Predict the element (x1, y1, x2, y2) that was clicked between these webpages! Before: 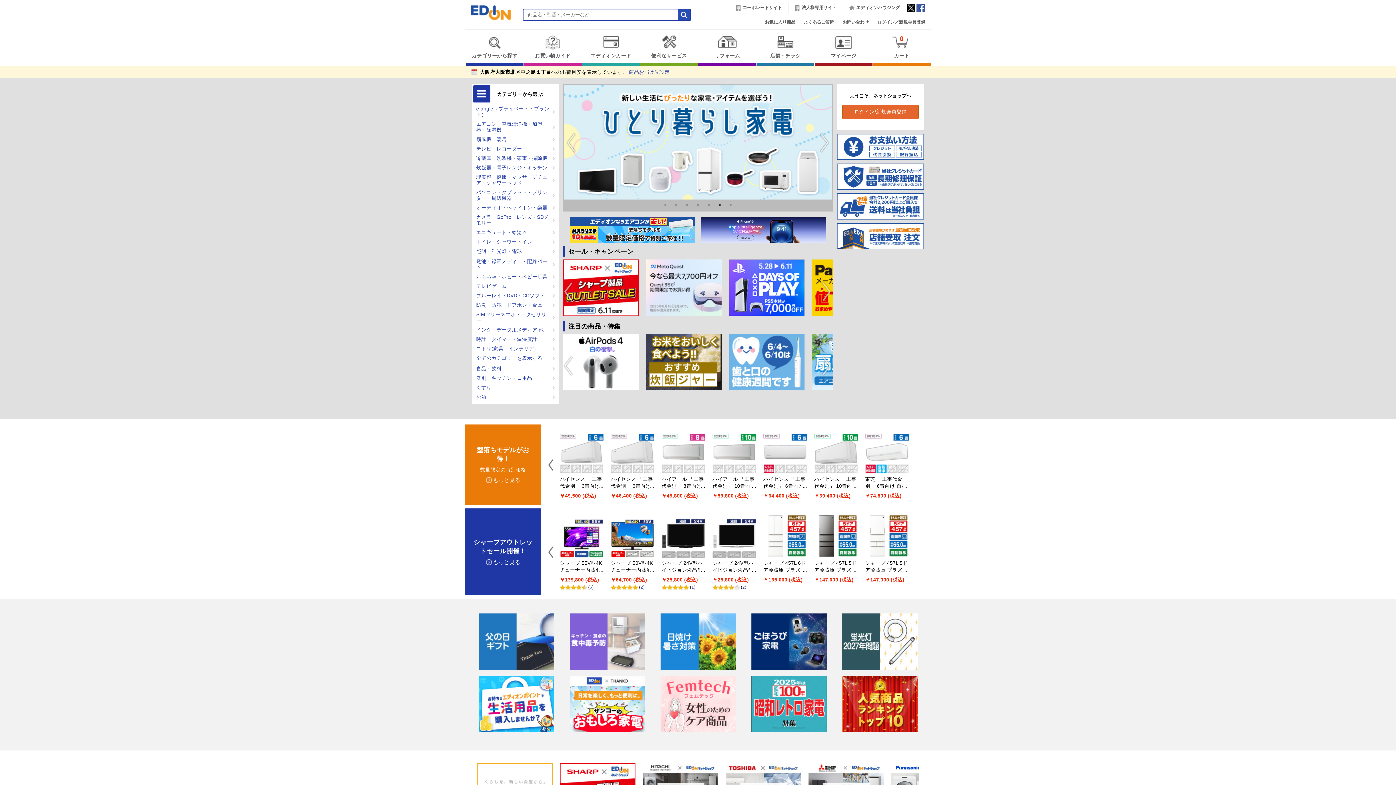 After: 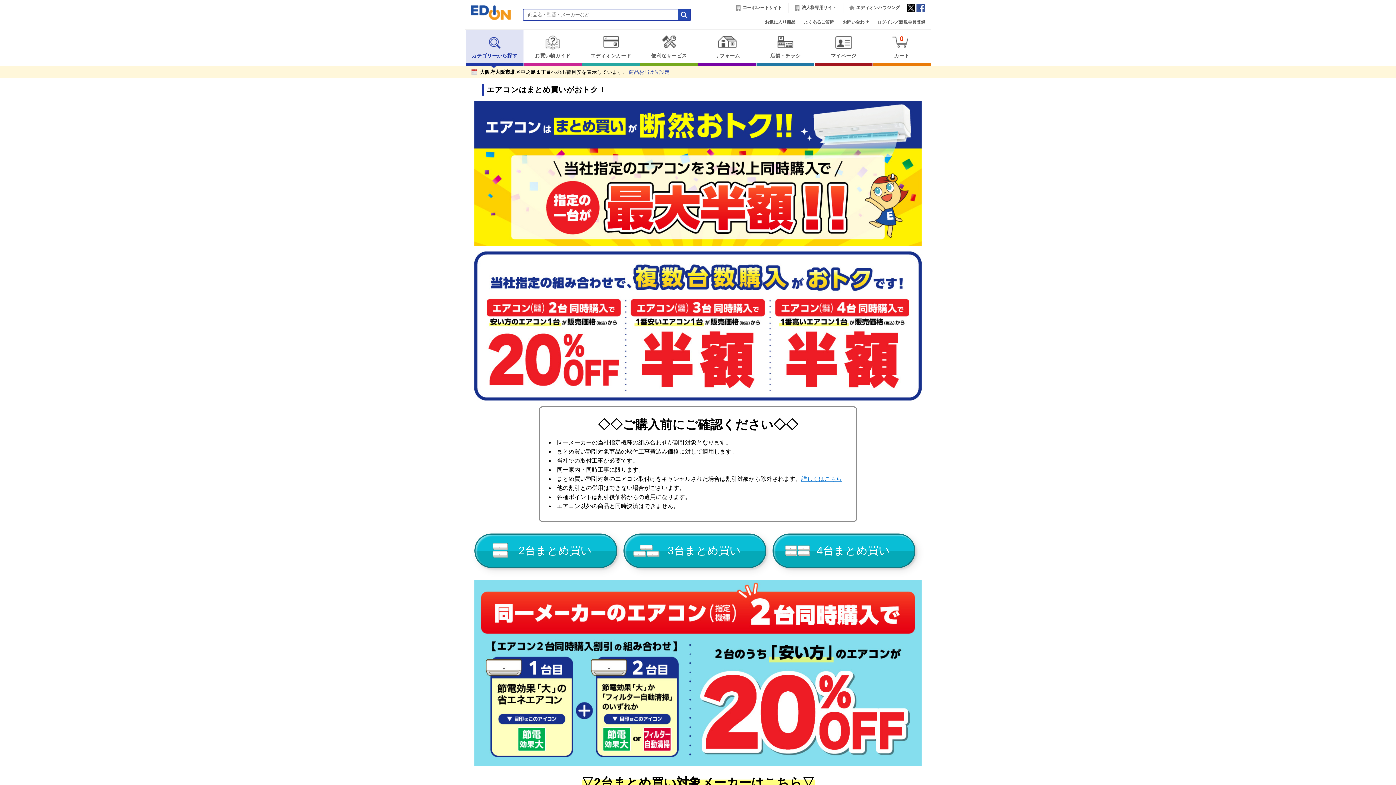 Action: bbox: (595, 85, 862, 199)